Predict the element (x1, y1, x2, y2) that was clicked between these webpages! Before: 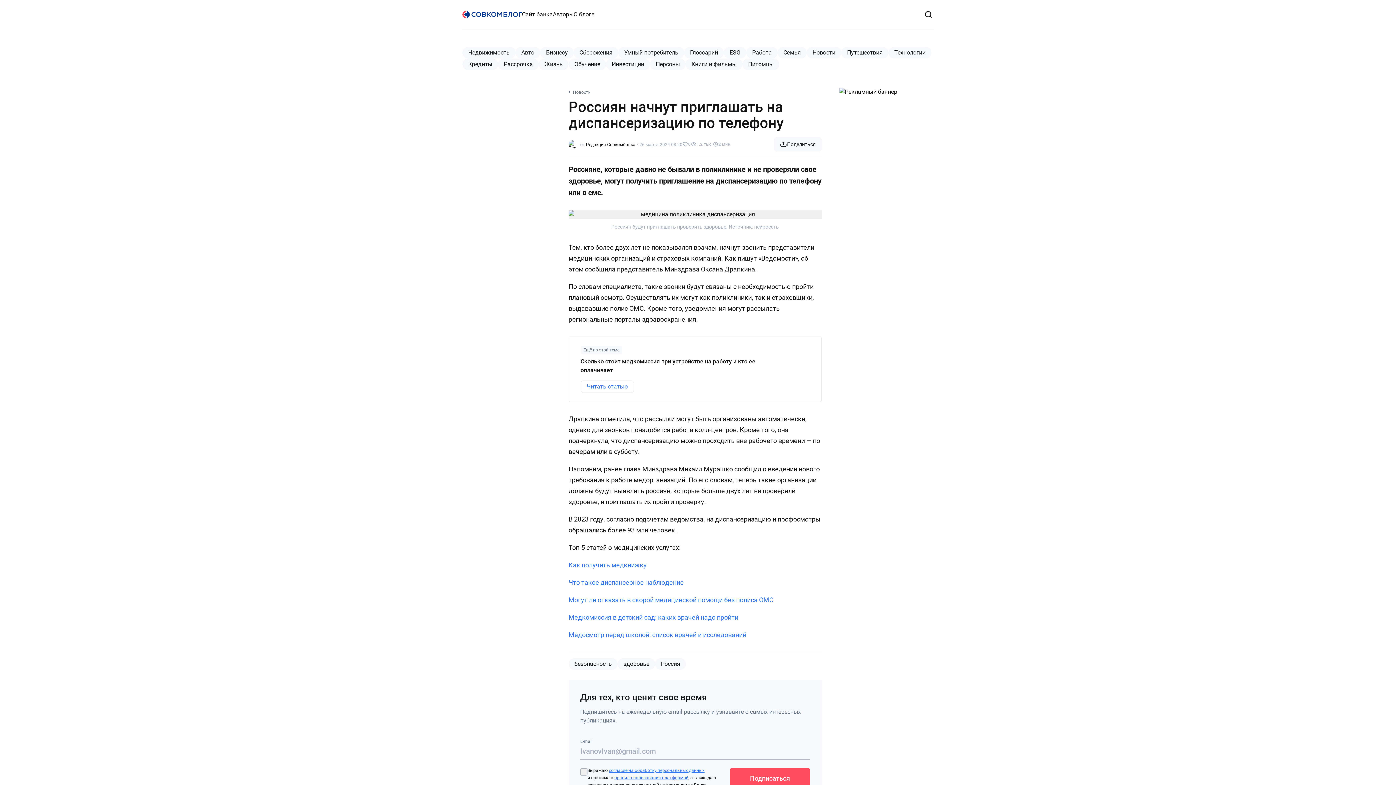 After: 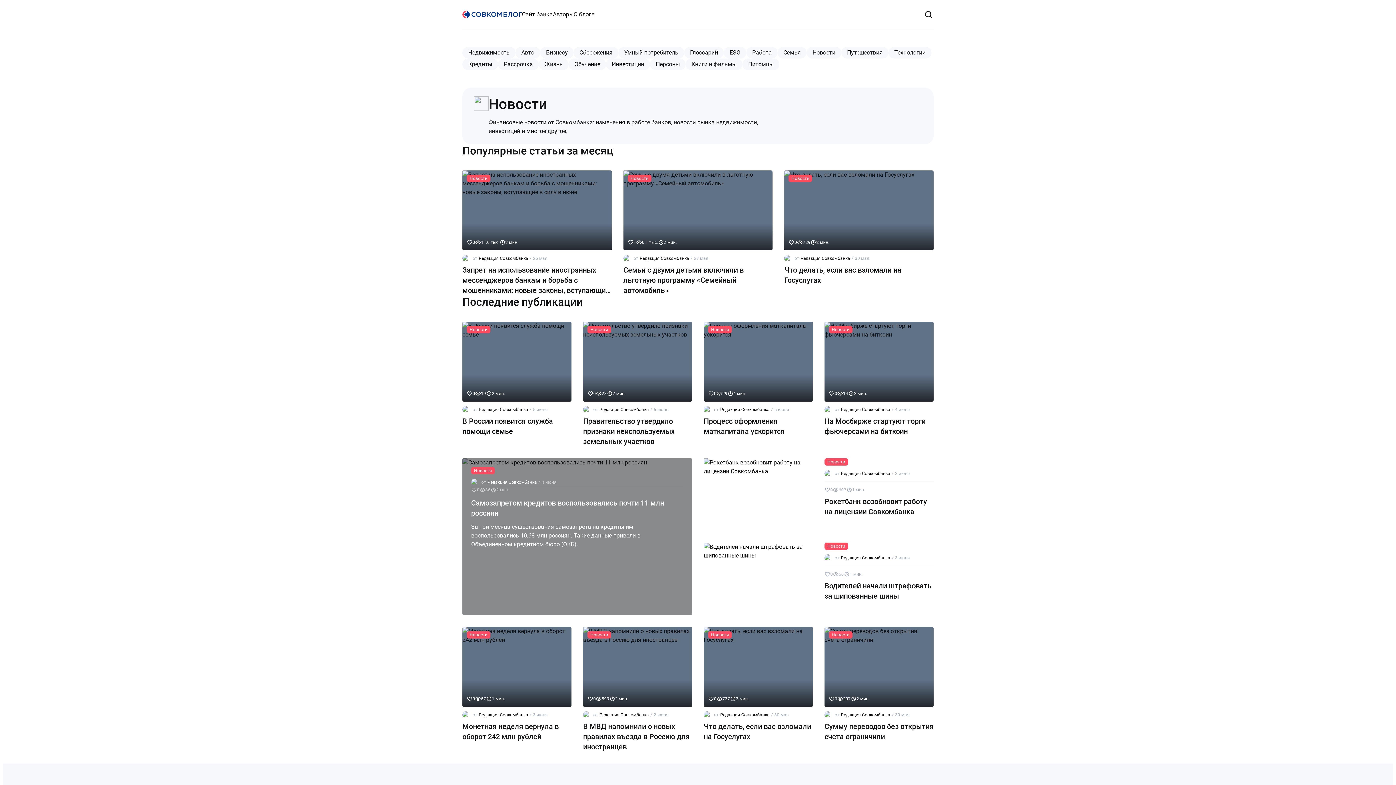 Action: label: Новости bbox: (568, 89, 590, 94)